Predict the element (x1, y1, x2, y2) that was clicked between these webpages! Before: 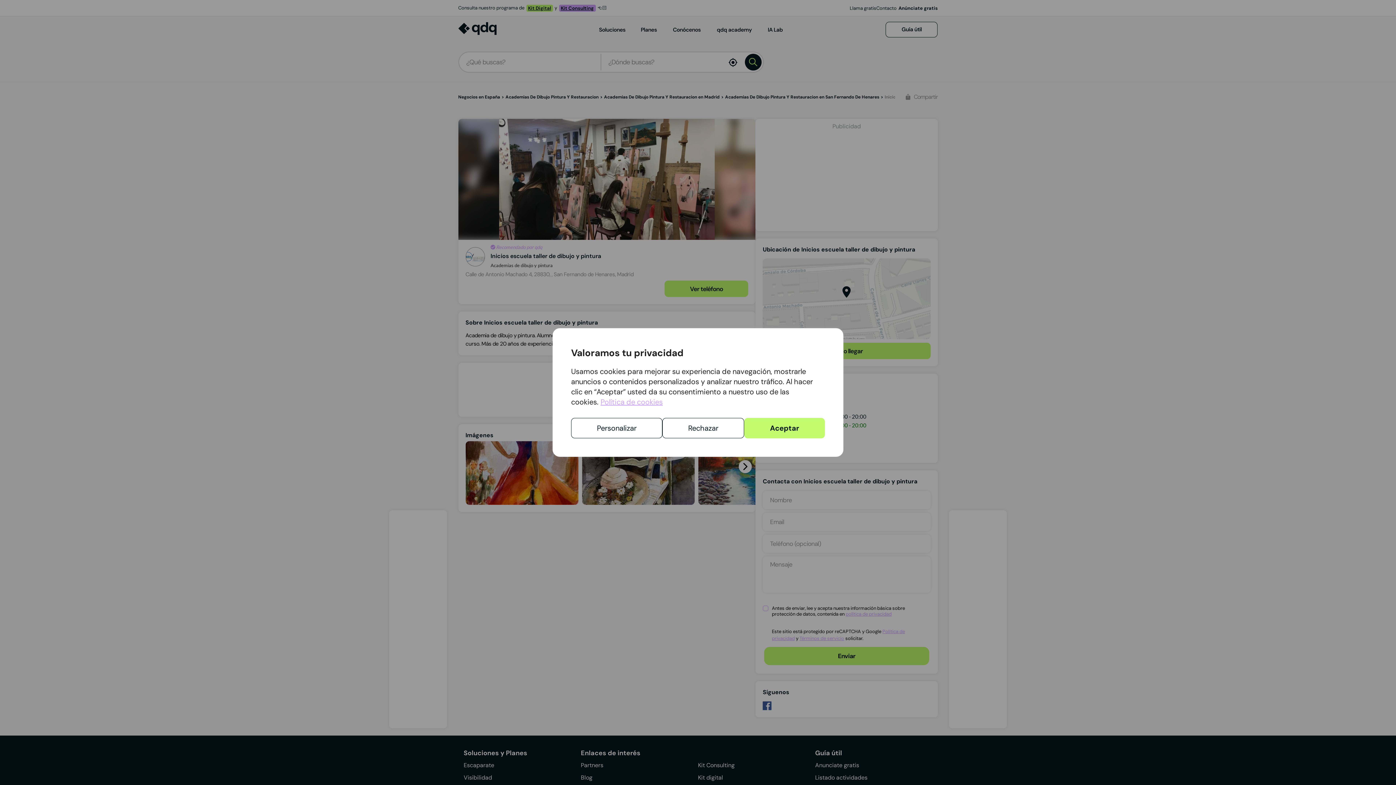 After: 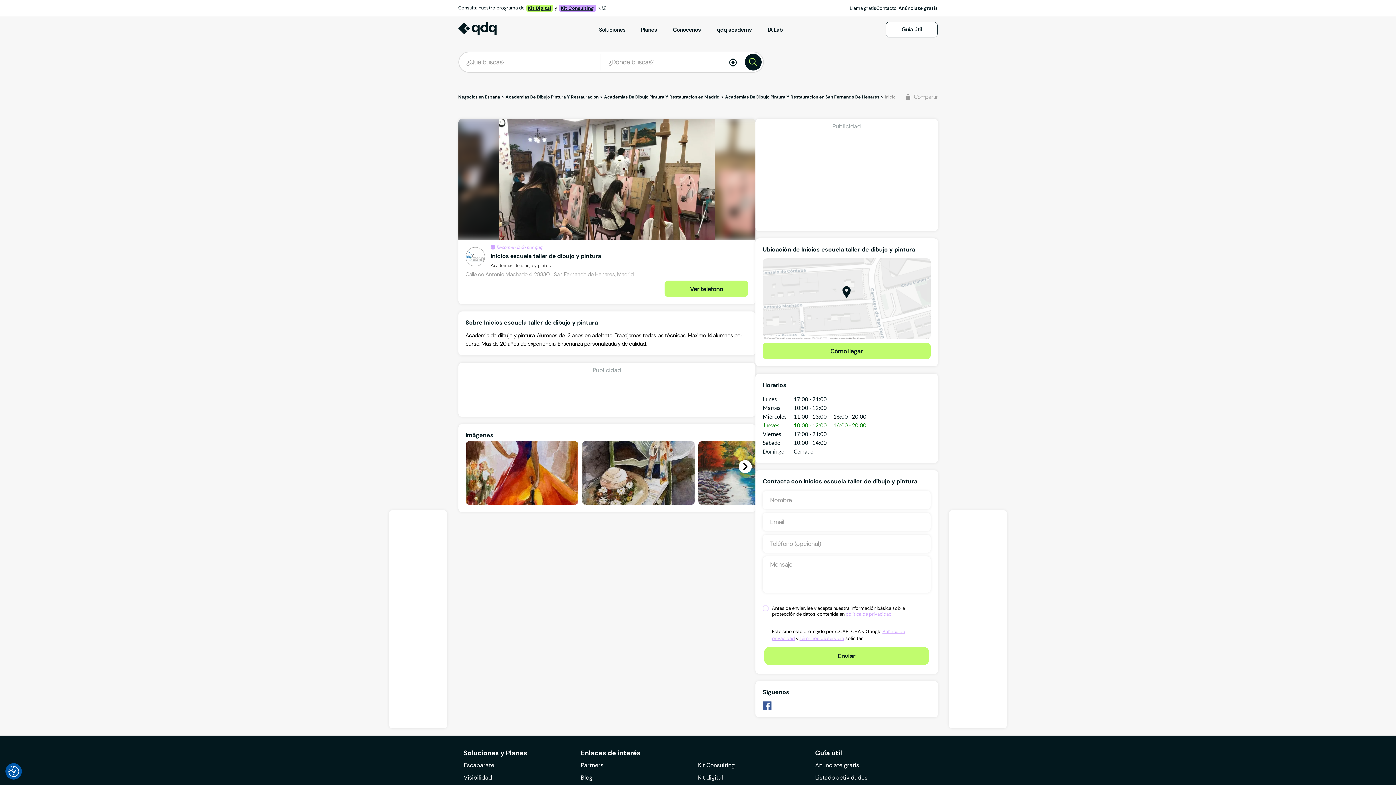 Action: label: Aceptar bbox: (744, 418, 825, 438)